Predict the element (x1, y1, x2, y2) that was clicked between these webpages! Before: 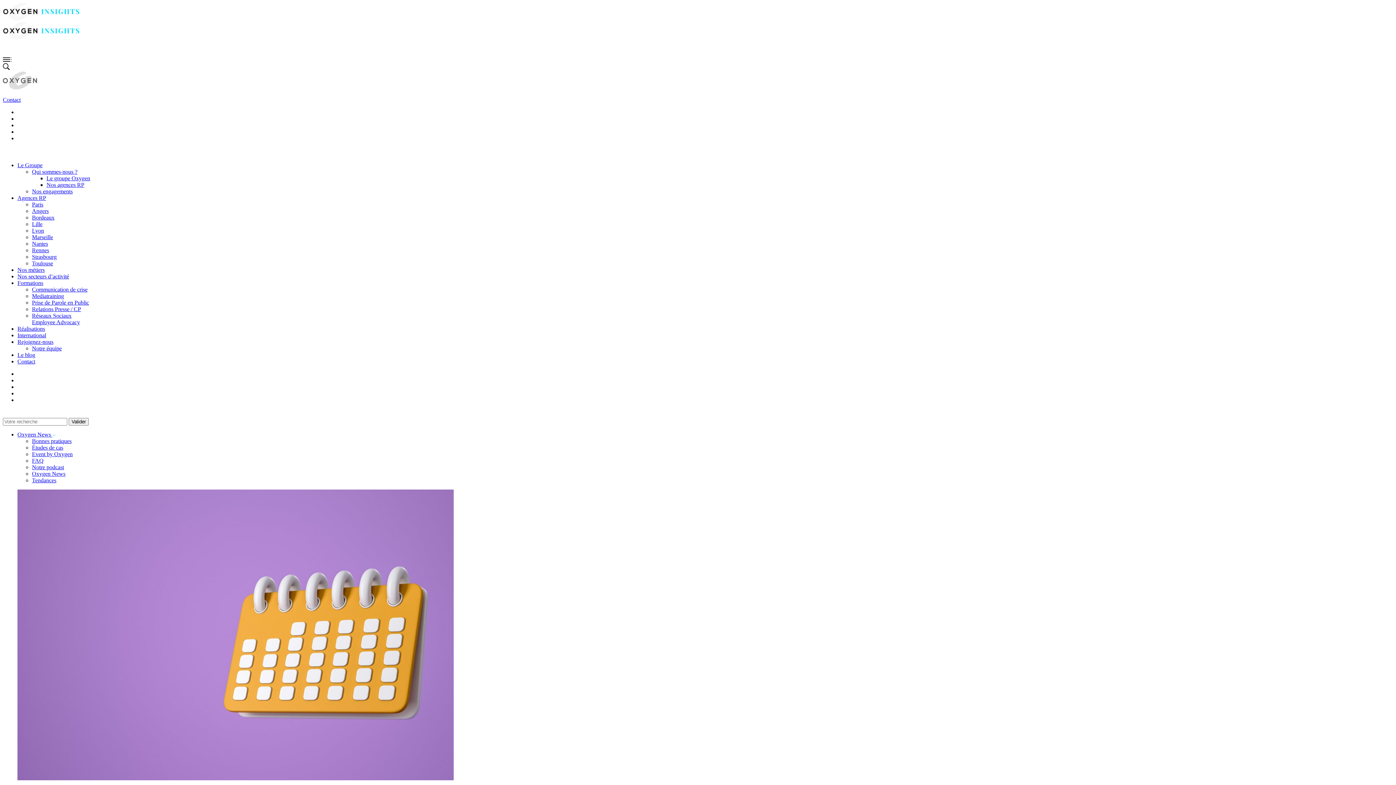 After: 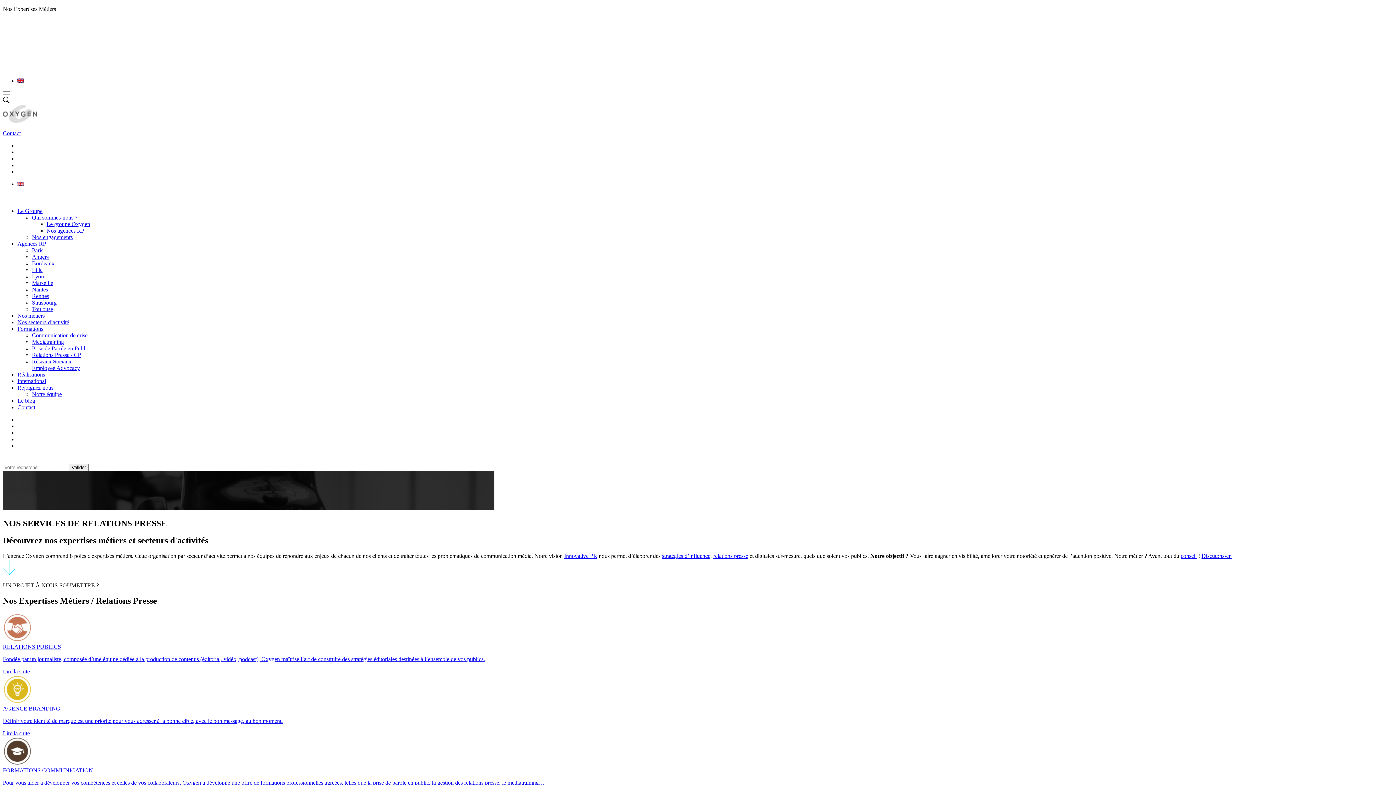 Action: label: Nos métiers bbox: (17, 266, 44, 273)